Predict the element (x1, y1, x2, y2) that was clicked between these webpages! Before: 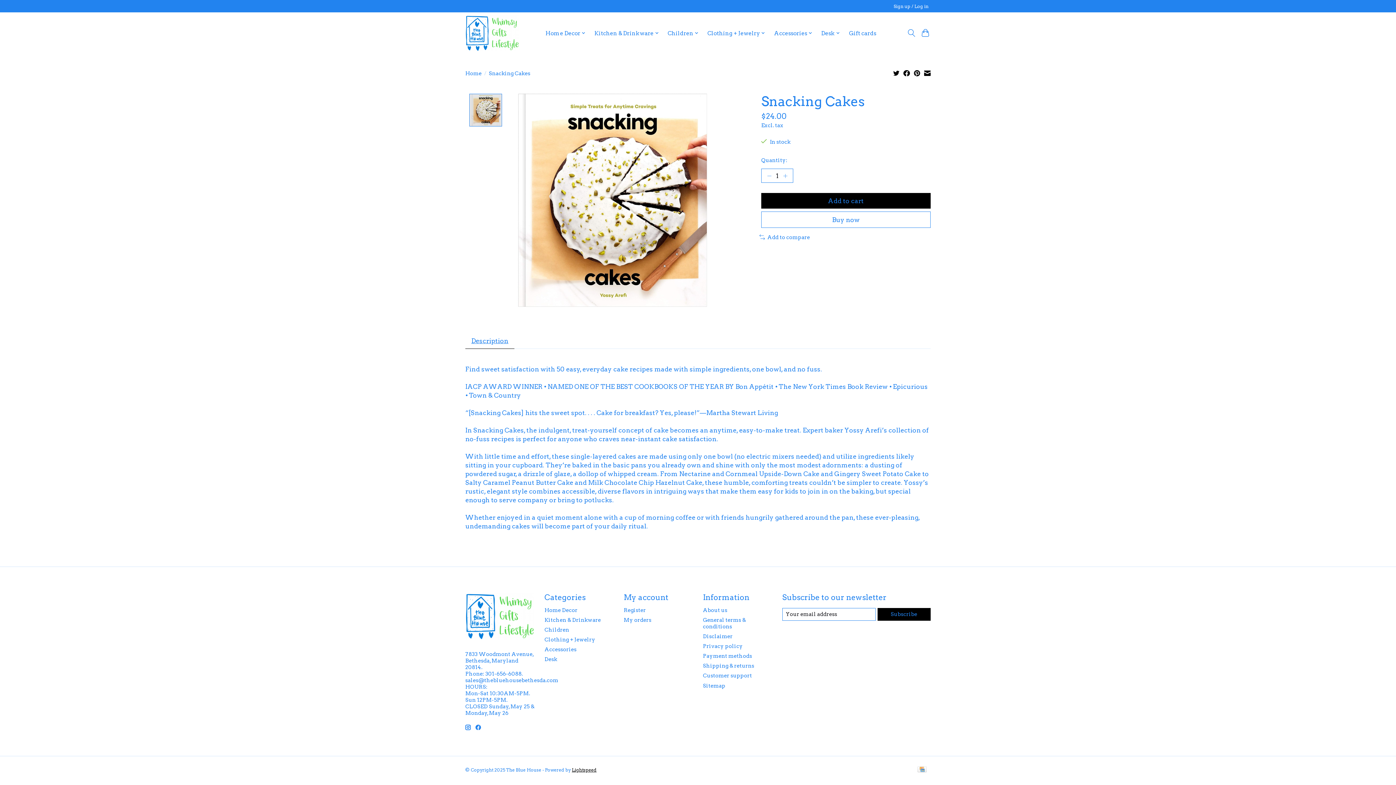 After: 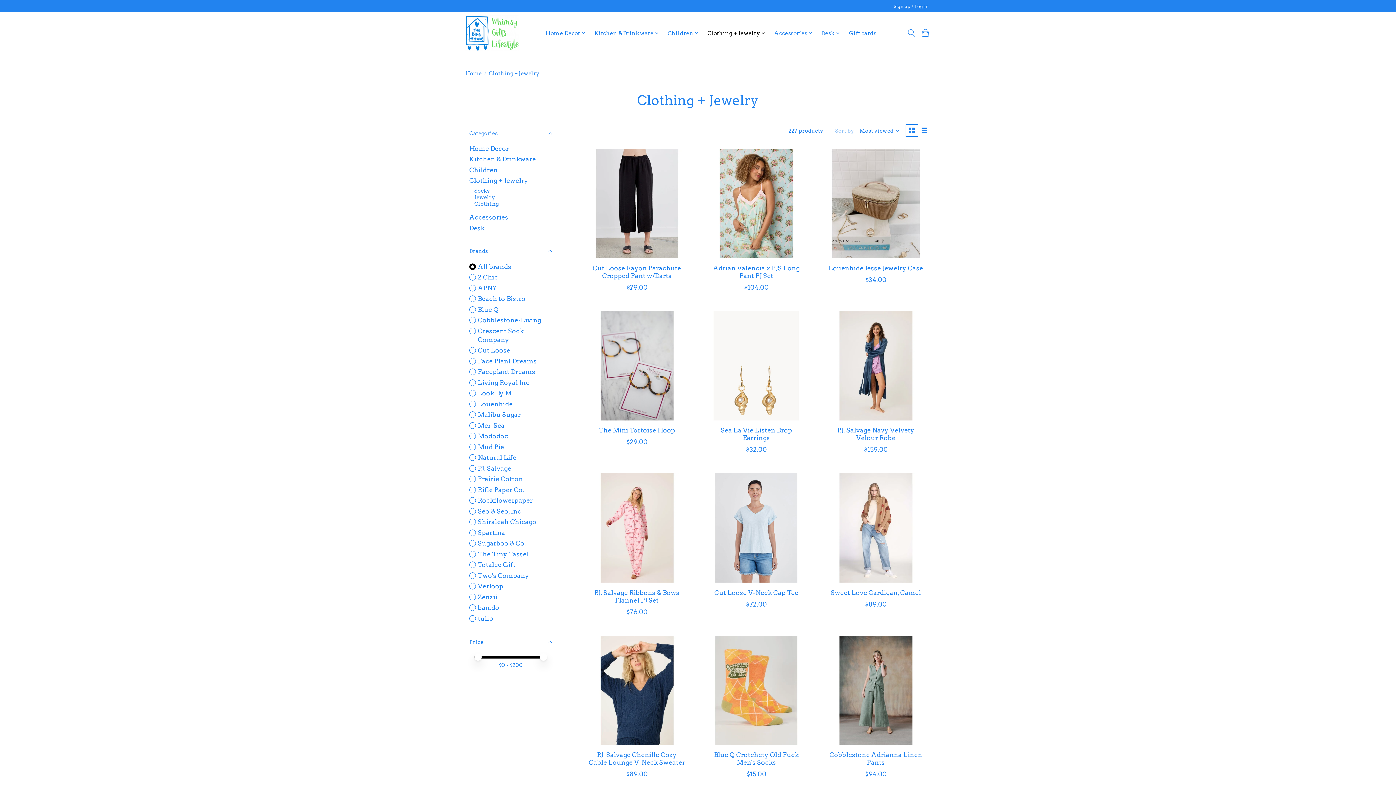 Action: label: Clothing + Jewelry bbox: (544, 636, 595, 643)